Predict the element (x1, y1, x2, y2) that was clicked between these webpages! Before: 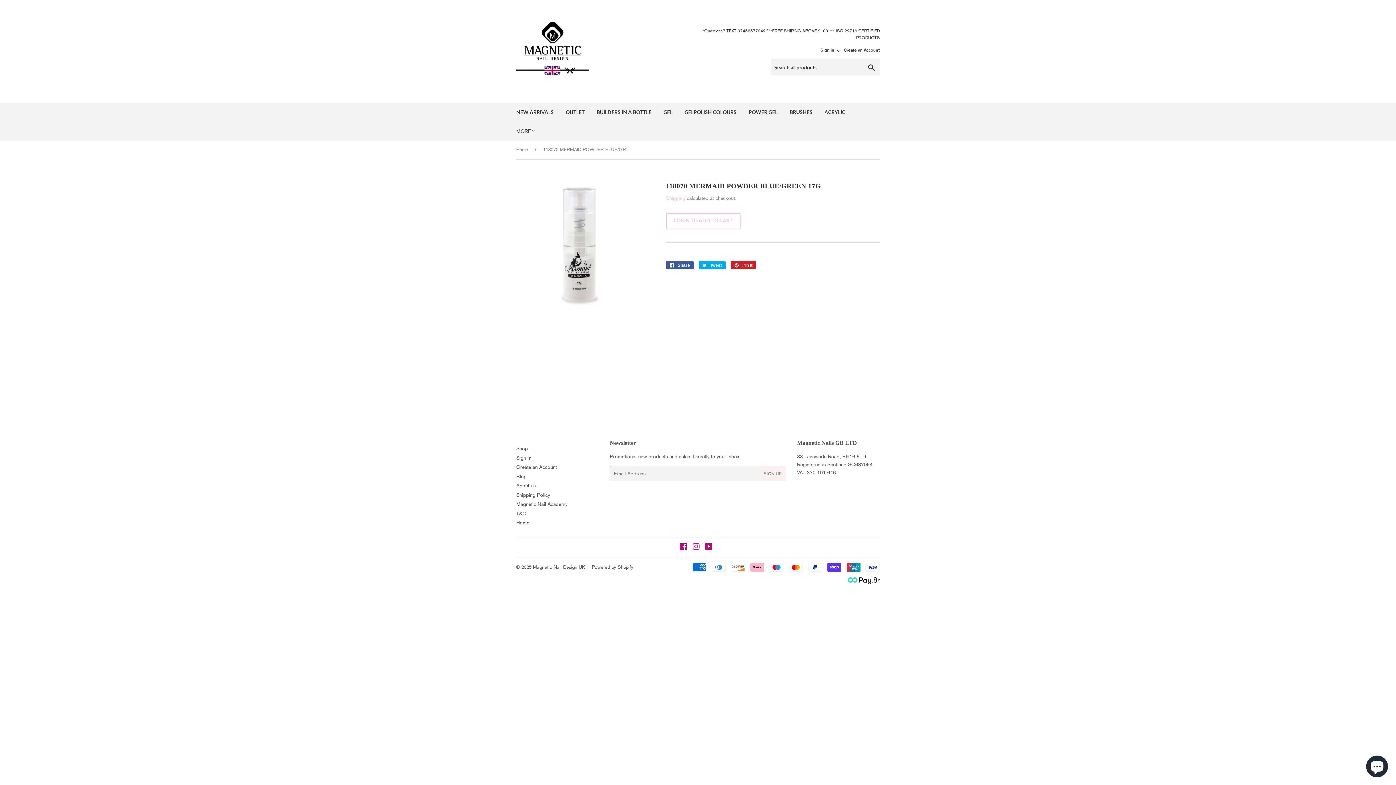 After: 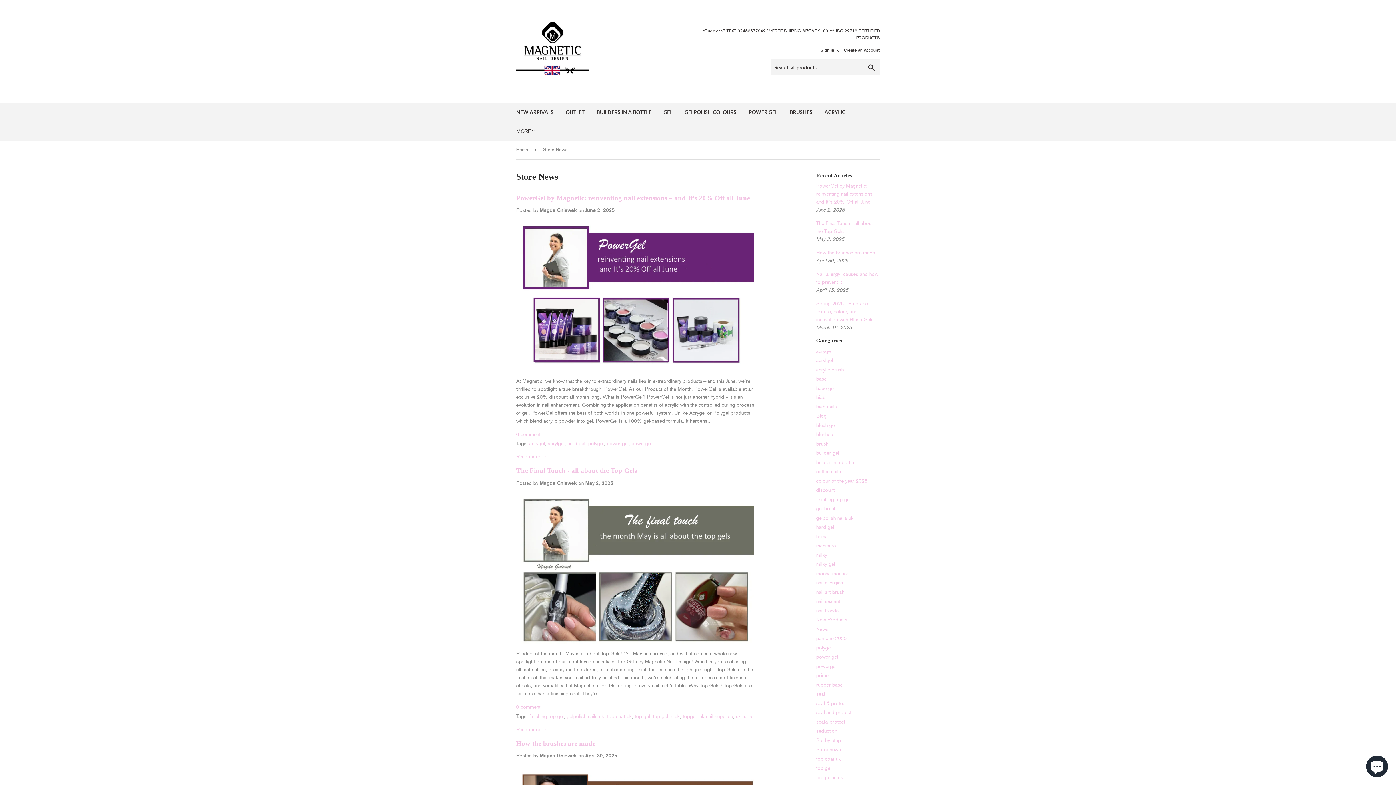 Action: label: Blog bbox: (516, 473, 526, 479)